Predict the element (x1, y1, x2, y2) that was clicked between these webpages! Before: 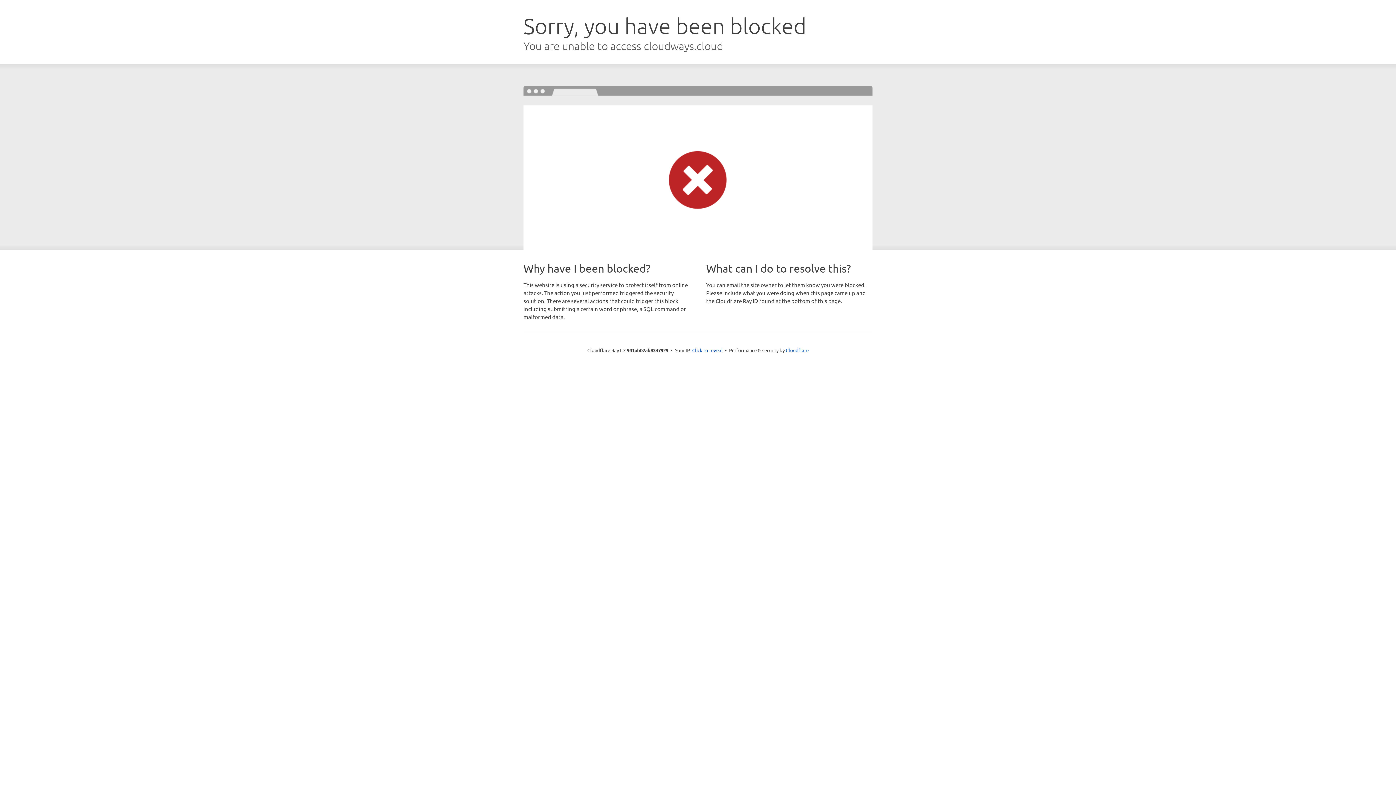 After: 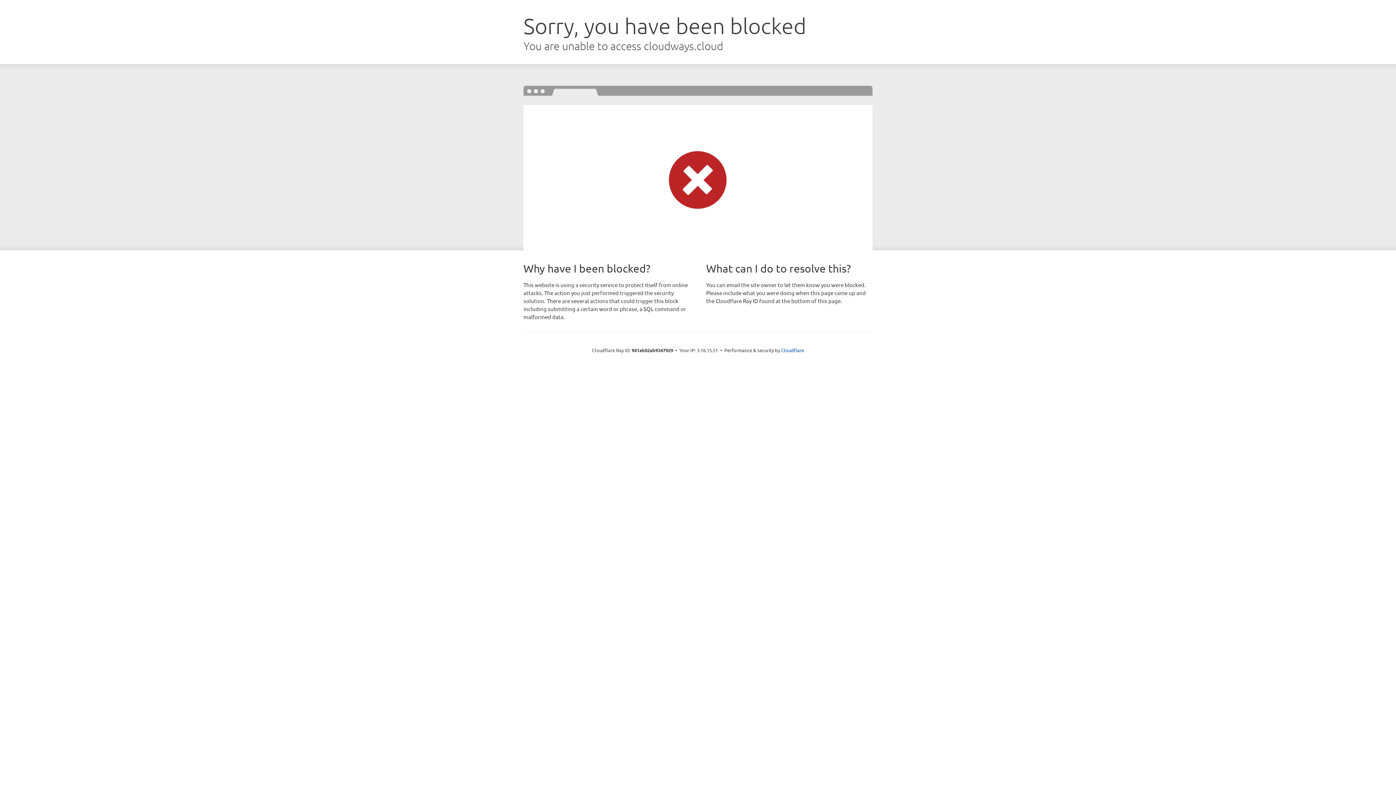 Action: label: Click to reveal bbox: (692, 346, 722, 353)